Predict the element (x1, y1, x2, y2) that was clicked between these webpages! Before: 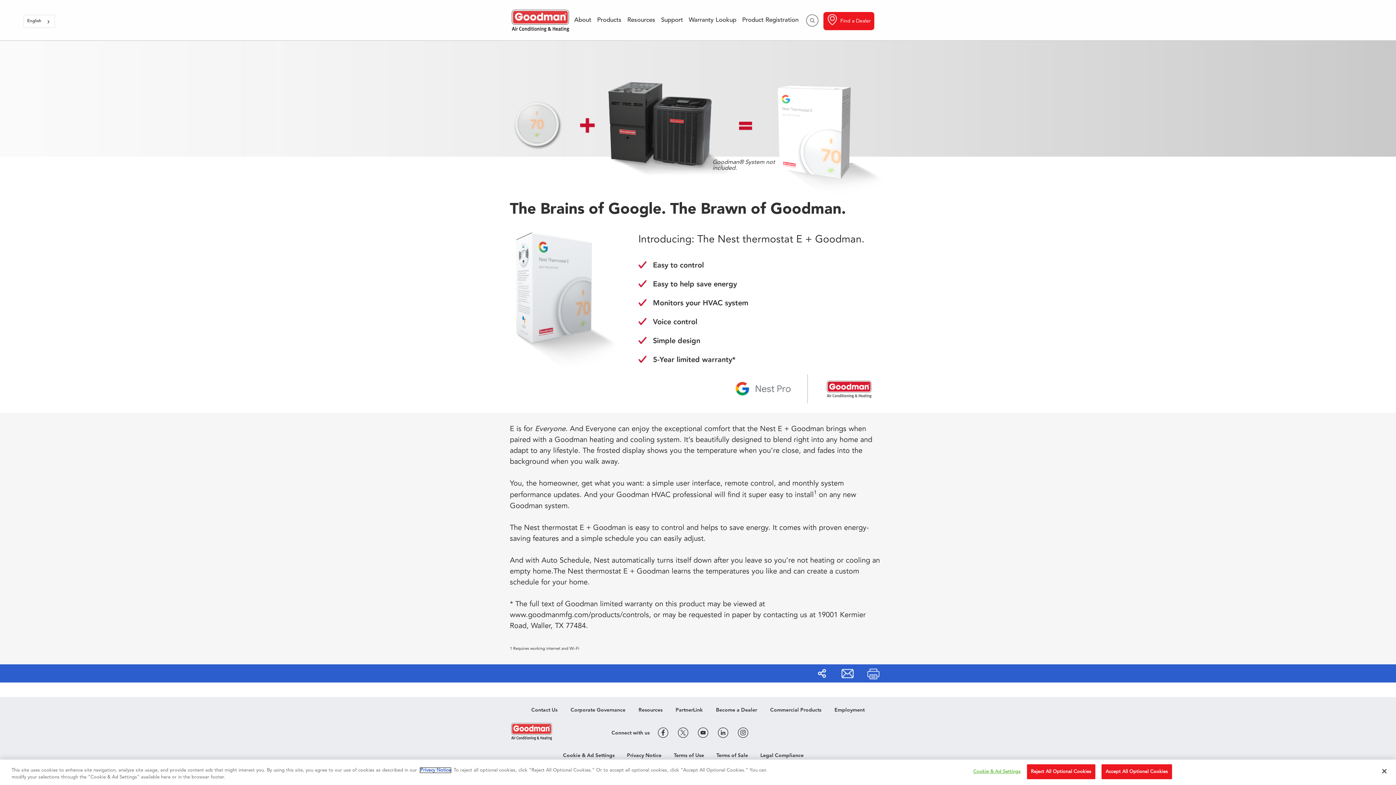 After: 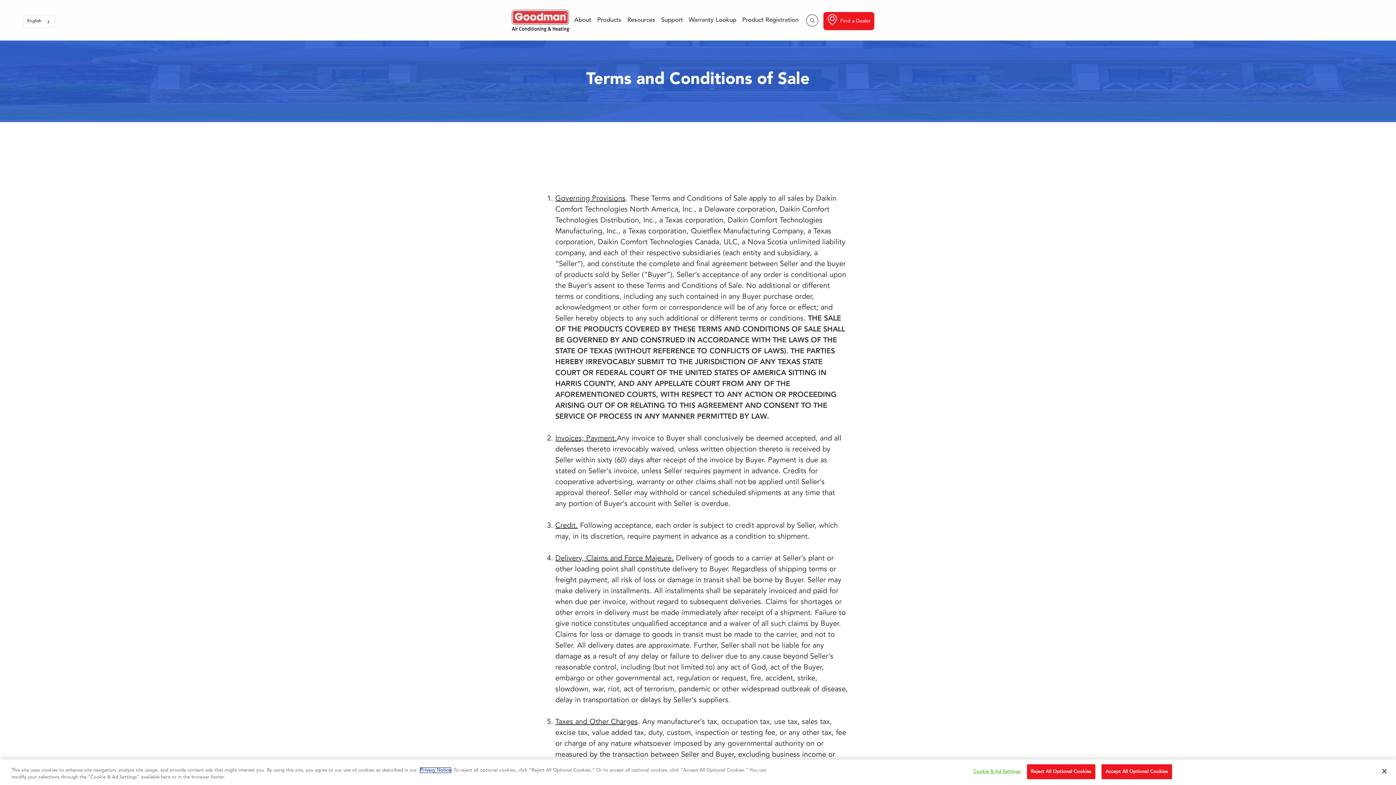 Action: bbox: (716, 753, 748, 758) label: Terms of Sale